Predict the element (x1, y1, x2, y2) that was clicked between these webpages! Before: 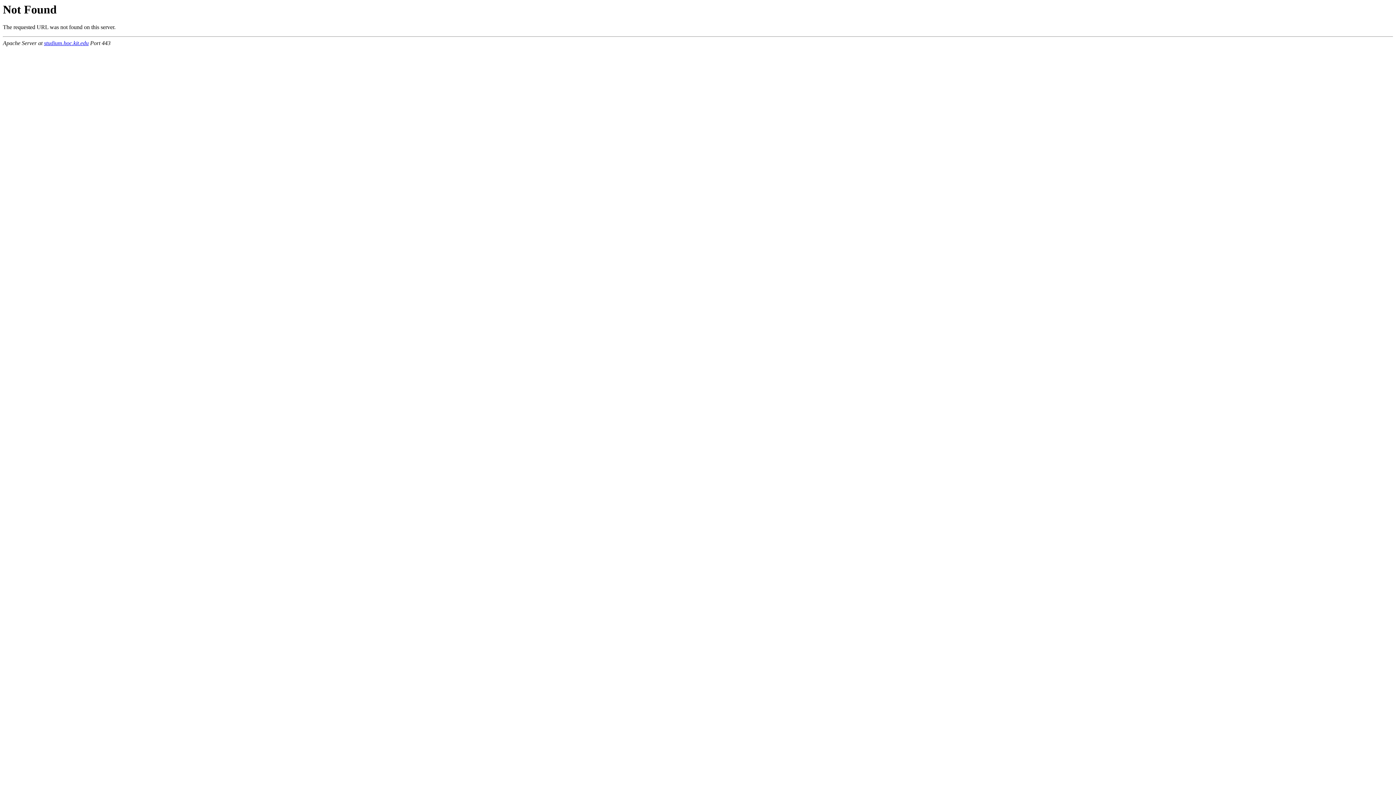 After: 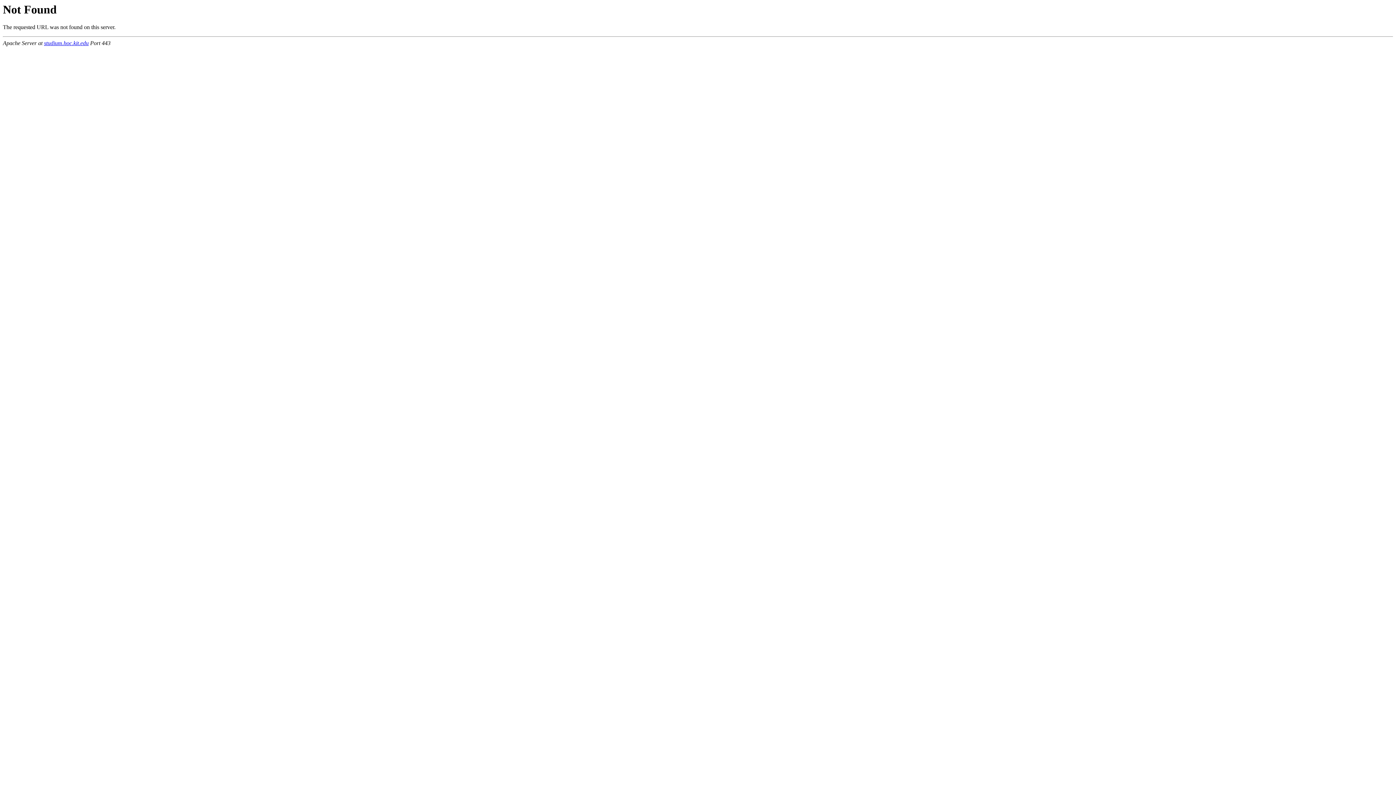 Action: label: studium.hoc.kit.edu bbox: (44, 40, 88, 46)